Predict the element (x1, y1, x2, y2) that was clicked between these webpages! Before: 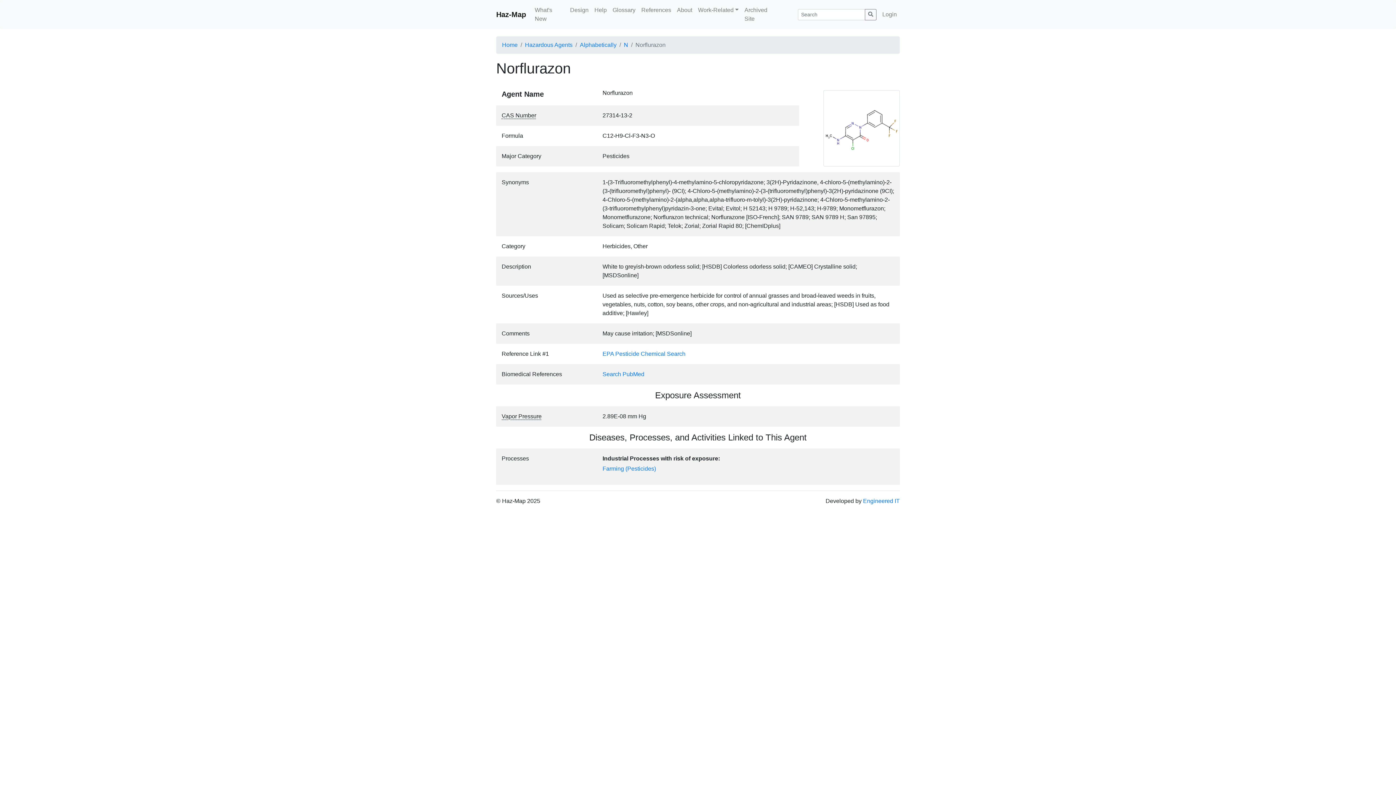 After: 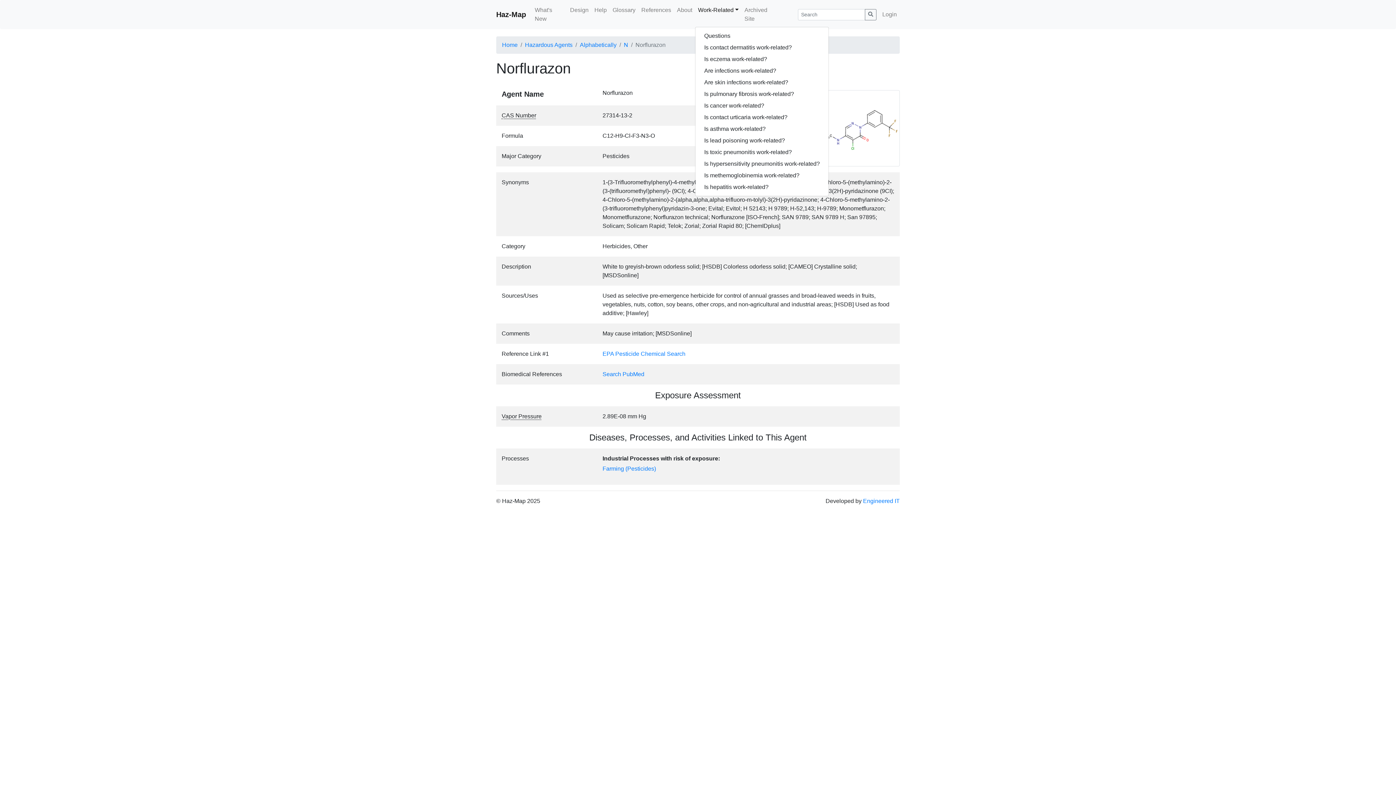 Action: label: Work-Related bbox: (695, 2, 741, 17)